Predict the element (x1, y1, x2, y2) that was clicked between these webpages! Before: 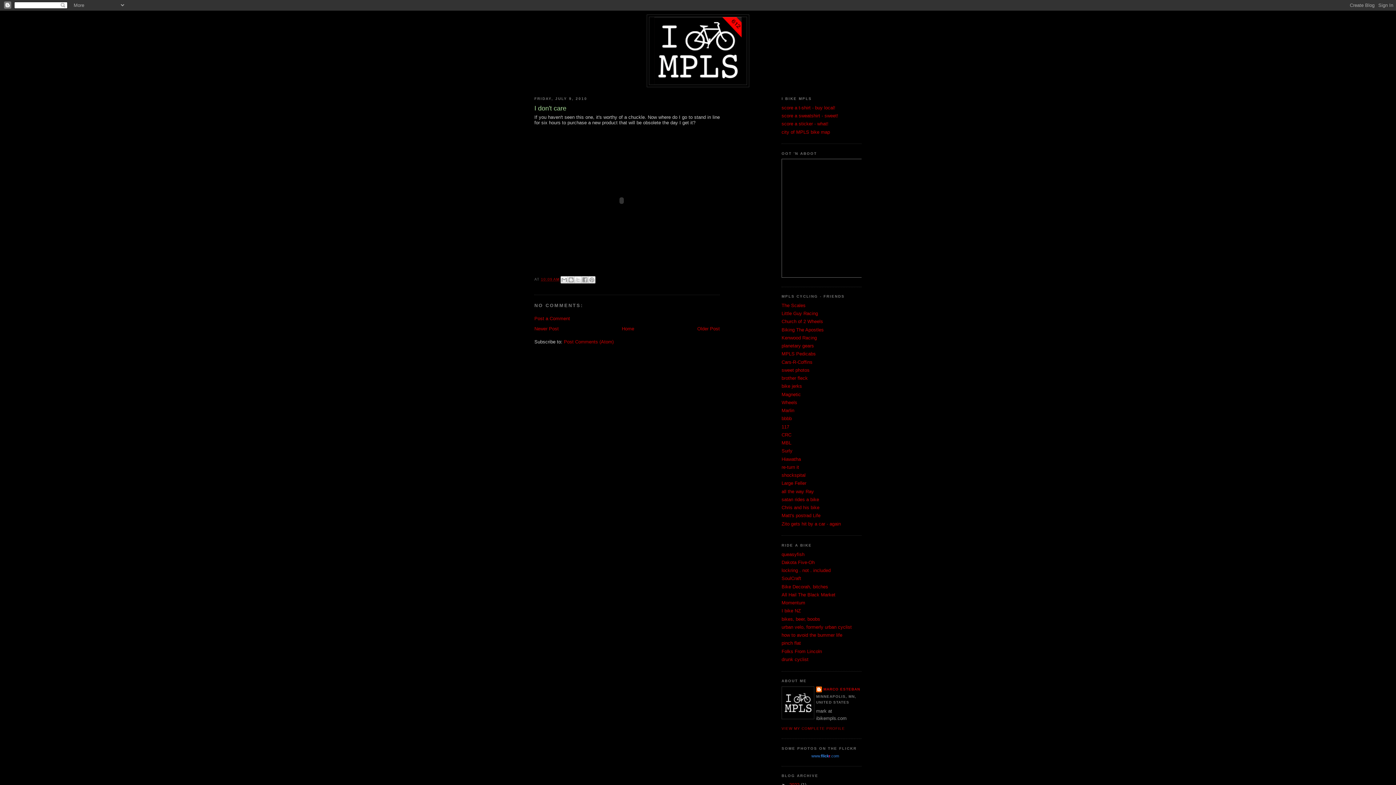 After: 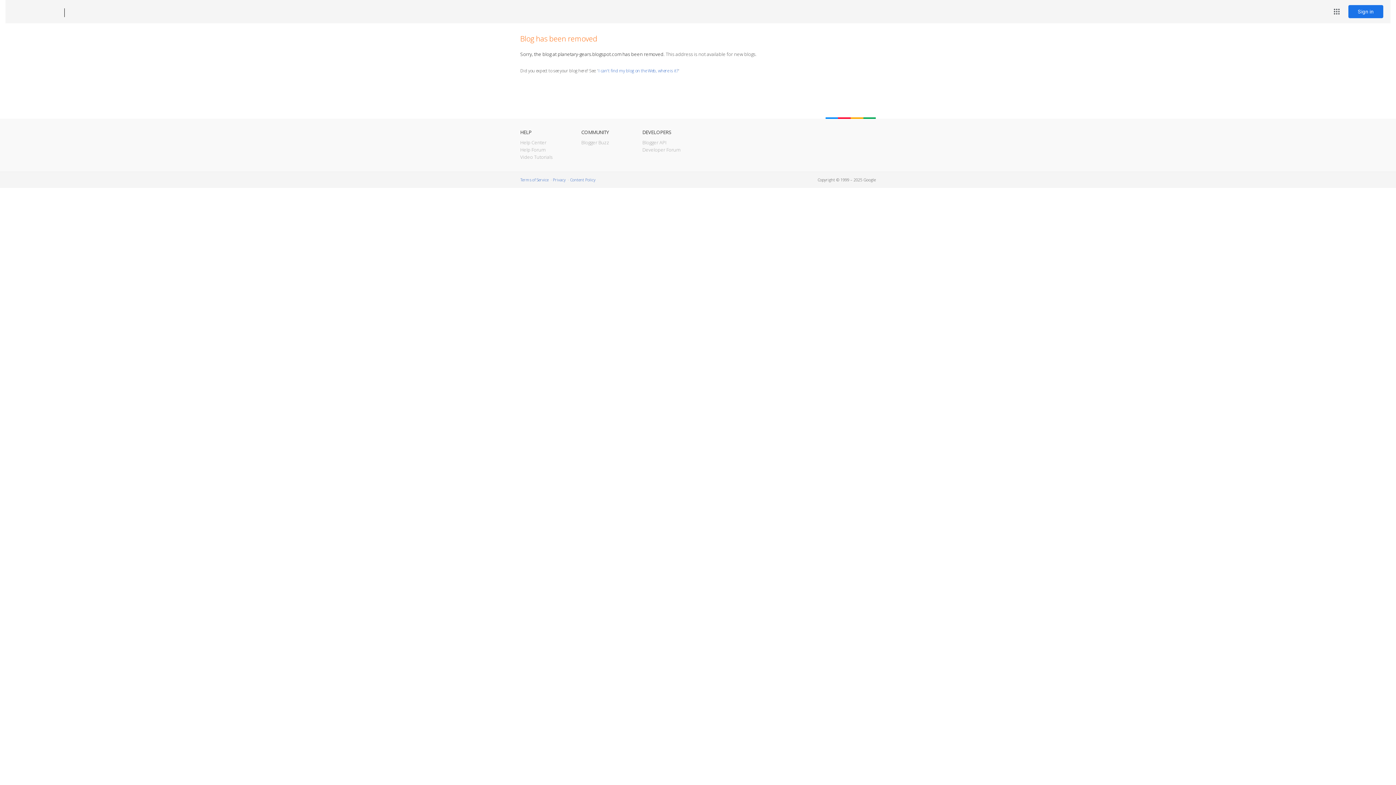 Action: label: planetary gears bbox: (781, 343, 814, 348)